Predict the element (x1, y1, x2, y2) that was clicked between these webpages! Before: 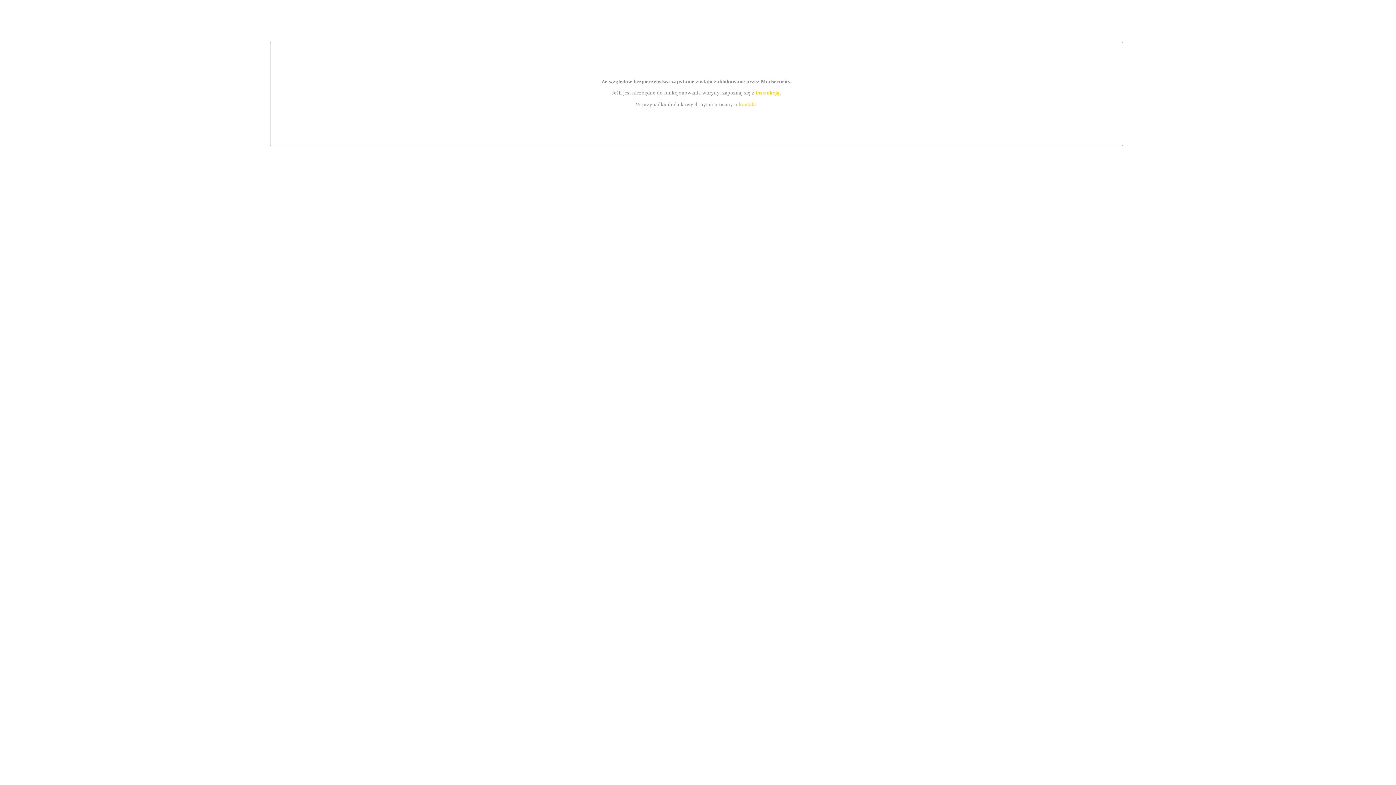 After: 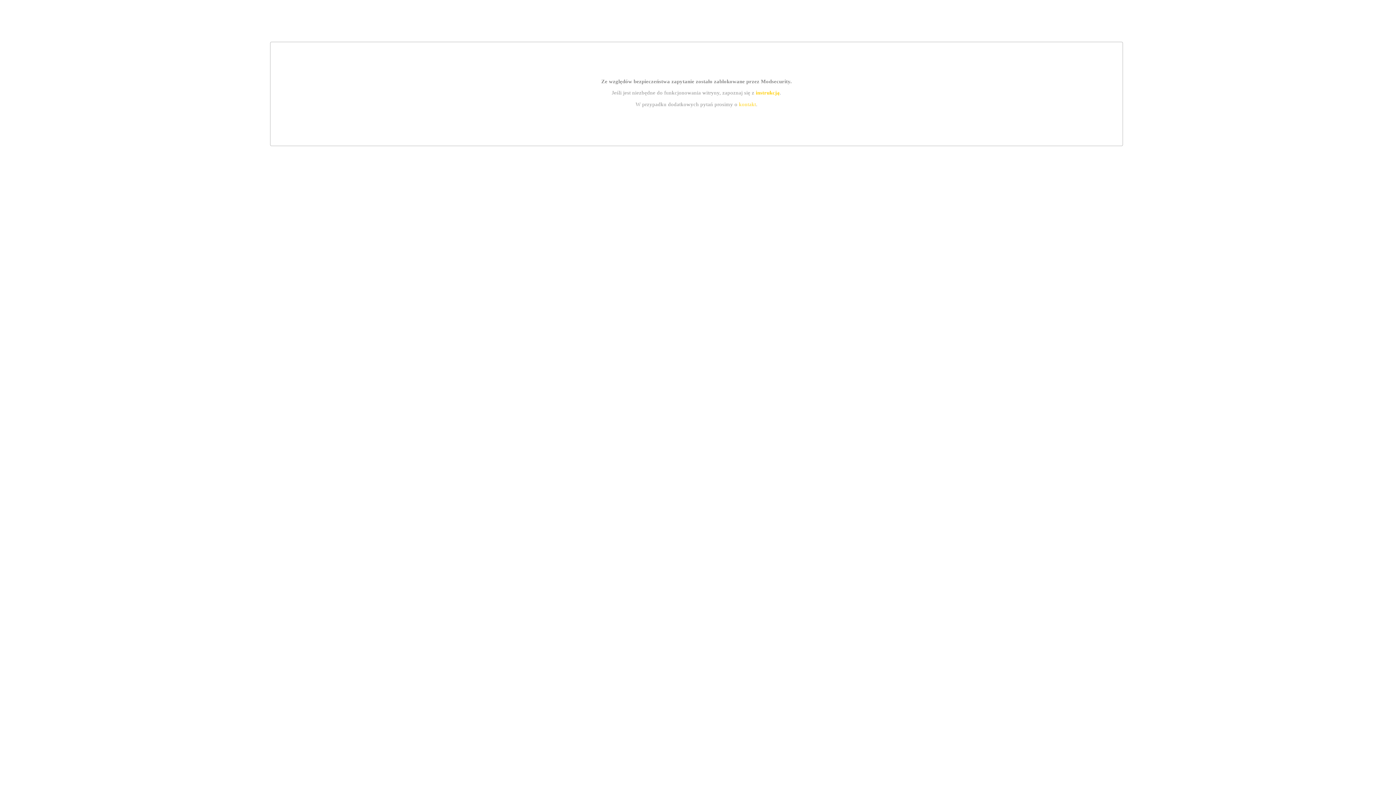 Action: label: kontakt bbox: (739, 101, 756, 107)